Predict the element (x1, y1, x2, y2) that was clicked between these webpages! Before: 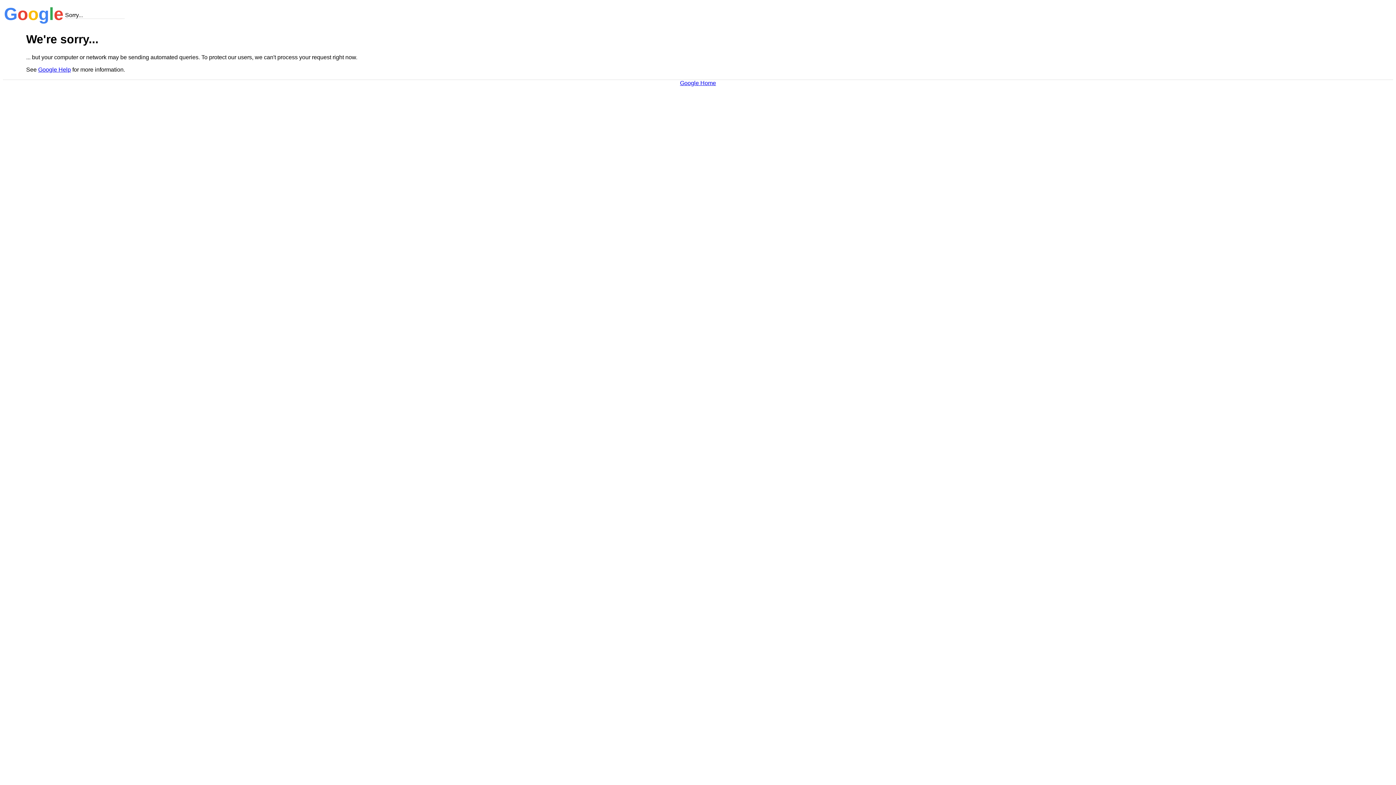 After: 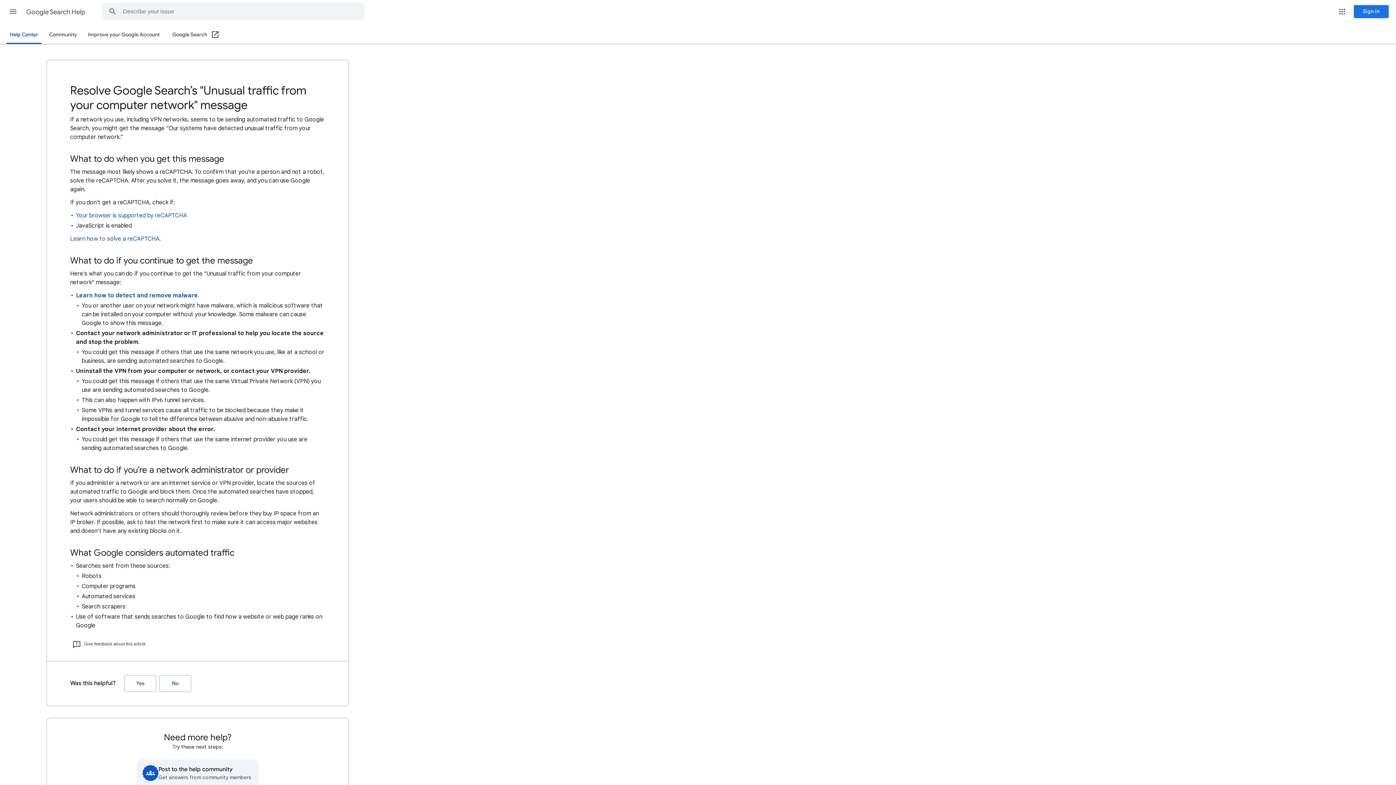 Action: bbox: (38, 66, 70, 72) label: Google Help